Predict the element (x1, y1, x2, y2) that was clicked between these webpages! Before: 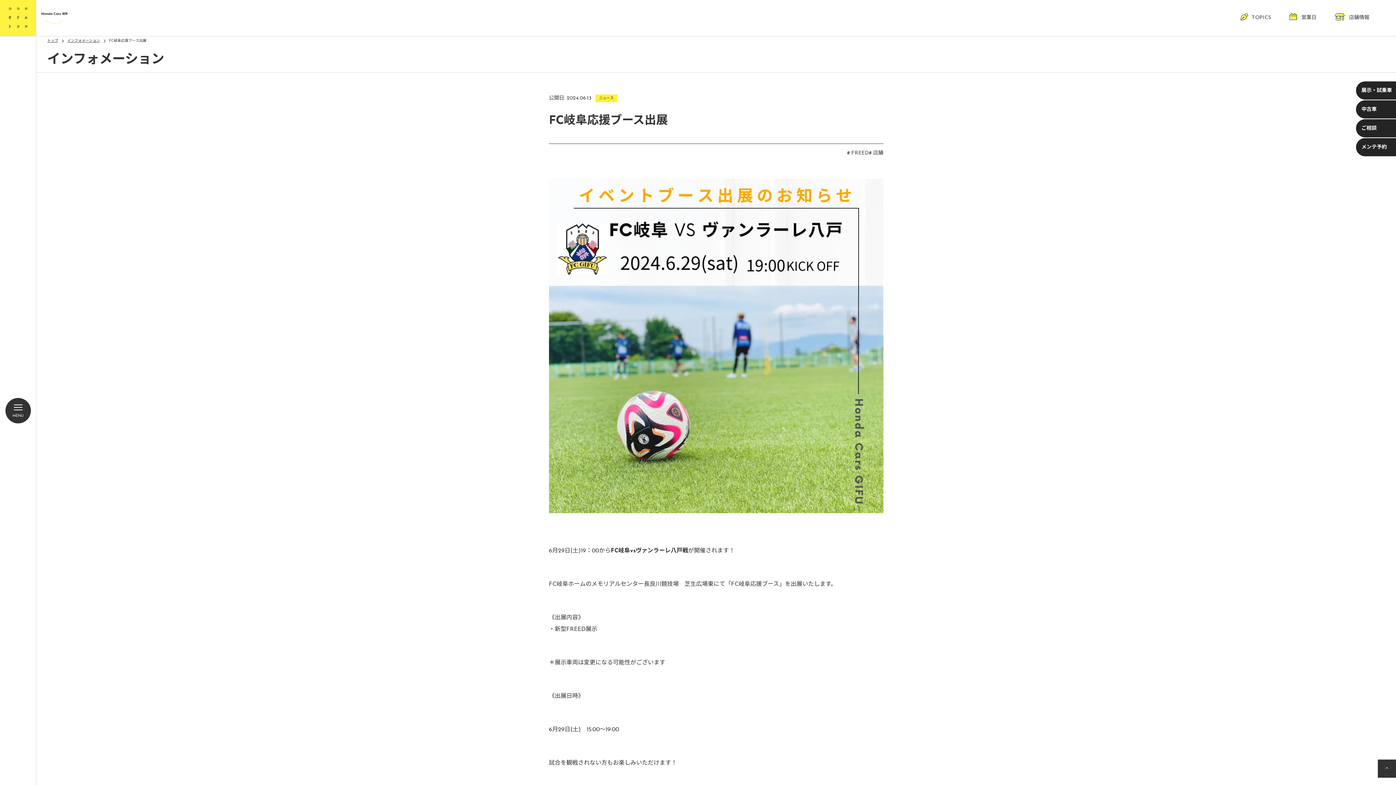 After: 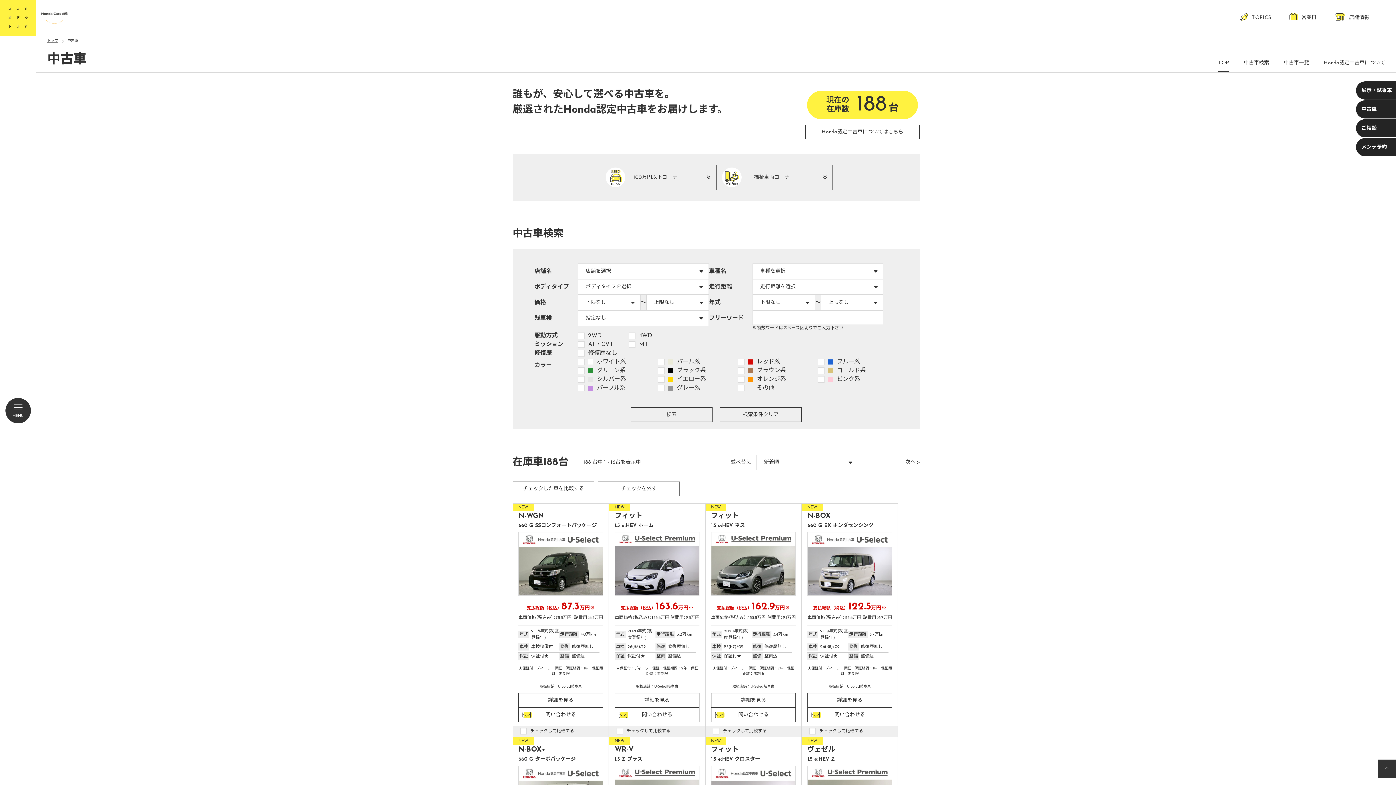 Action: bbox: (1356, 100, 1396, 118) label: 中古車